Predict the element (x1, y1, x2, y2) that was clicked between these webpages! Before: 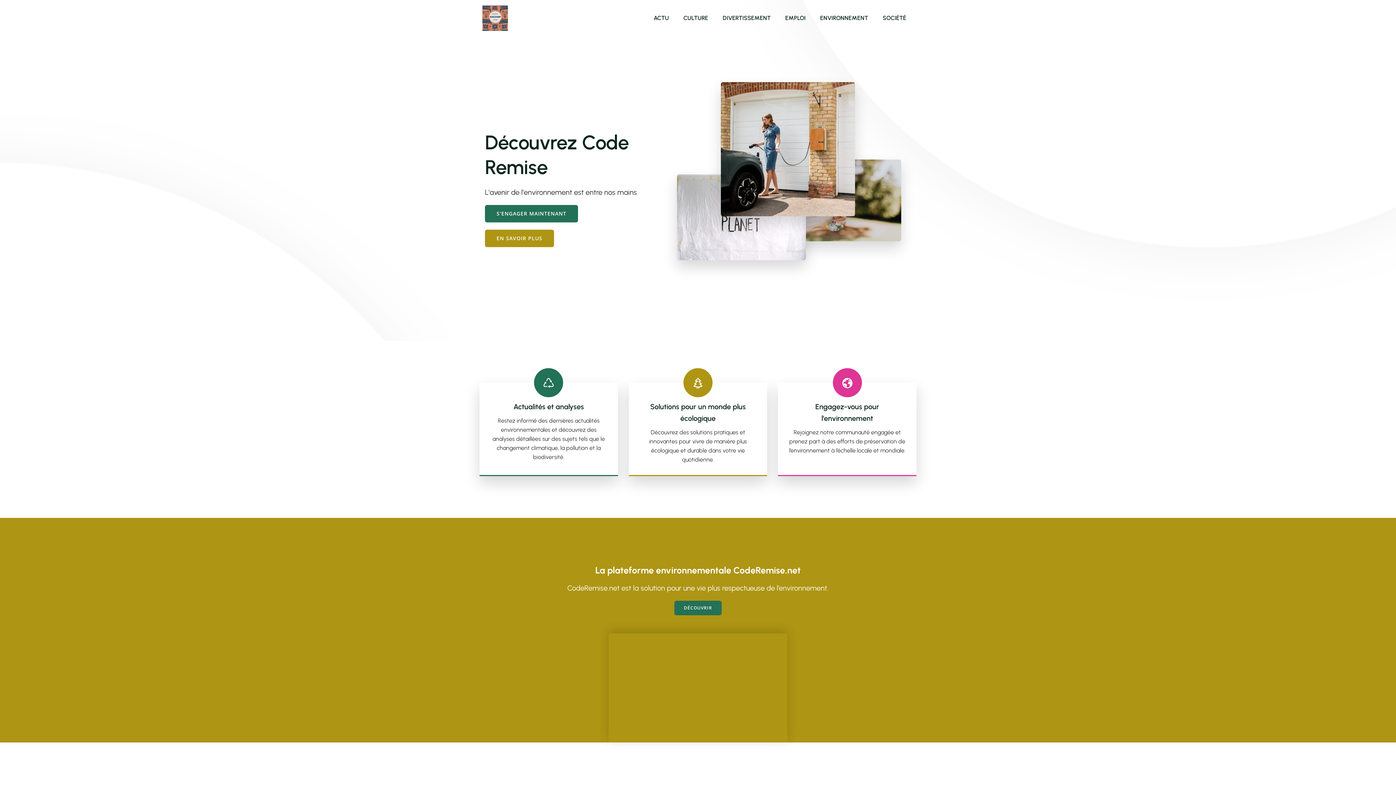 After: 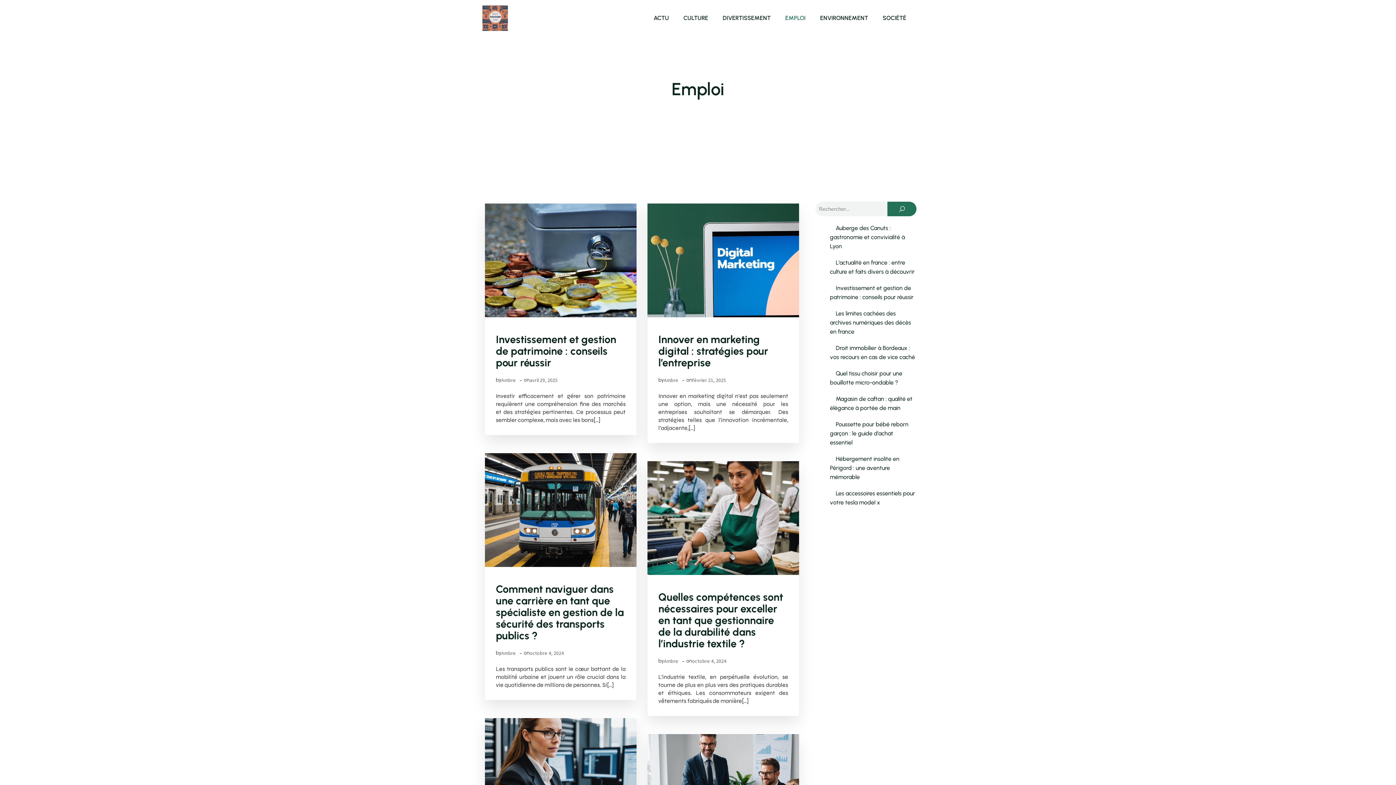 Action: label: EMPLOI bbox: (778, 10, 813, 26)